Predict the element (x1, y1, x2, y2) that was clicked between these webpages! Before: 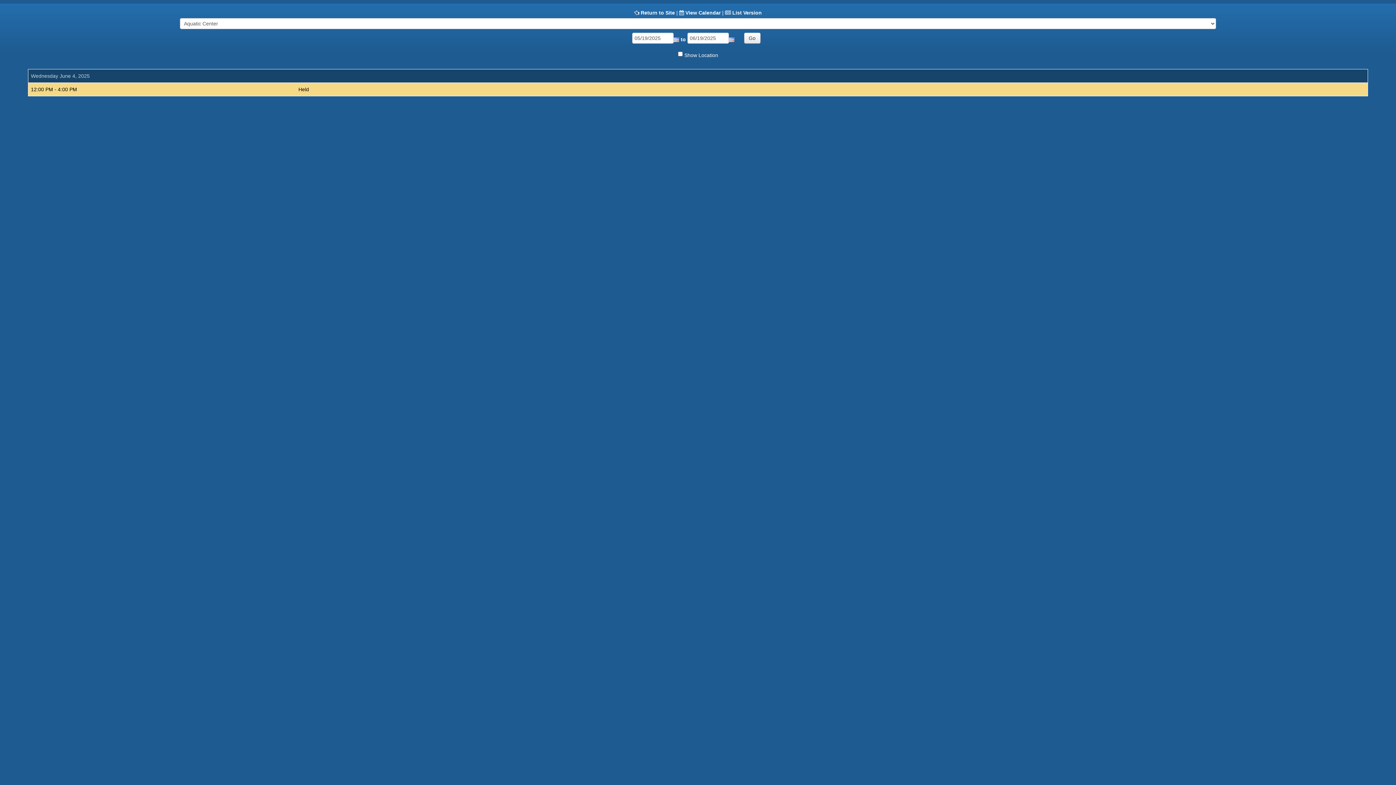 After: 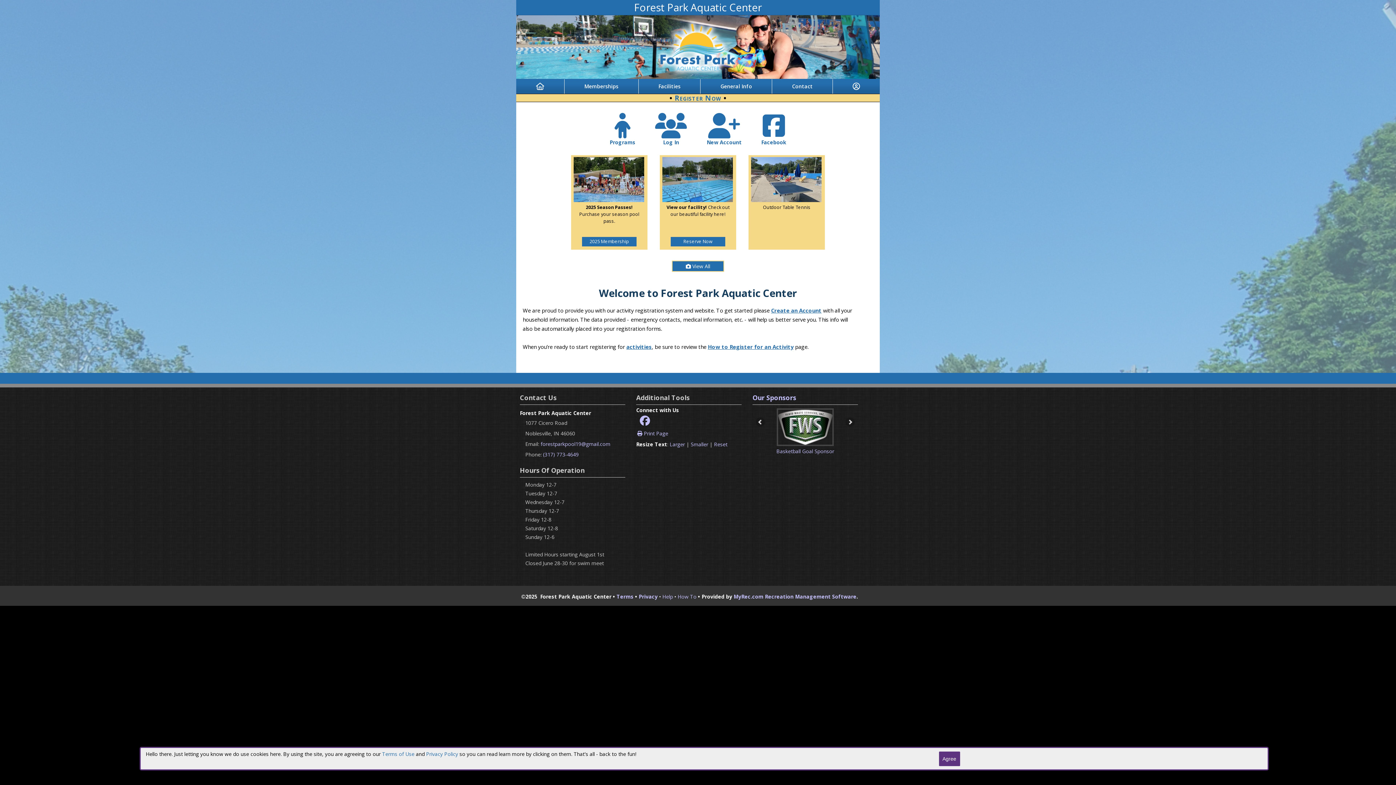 Action: label: Return to Site bbox: (640, 9, 675, 15)